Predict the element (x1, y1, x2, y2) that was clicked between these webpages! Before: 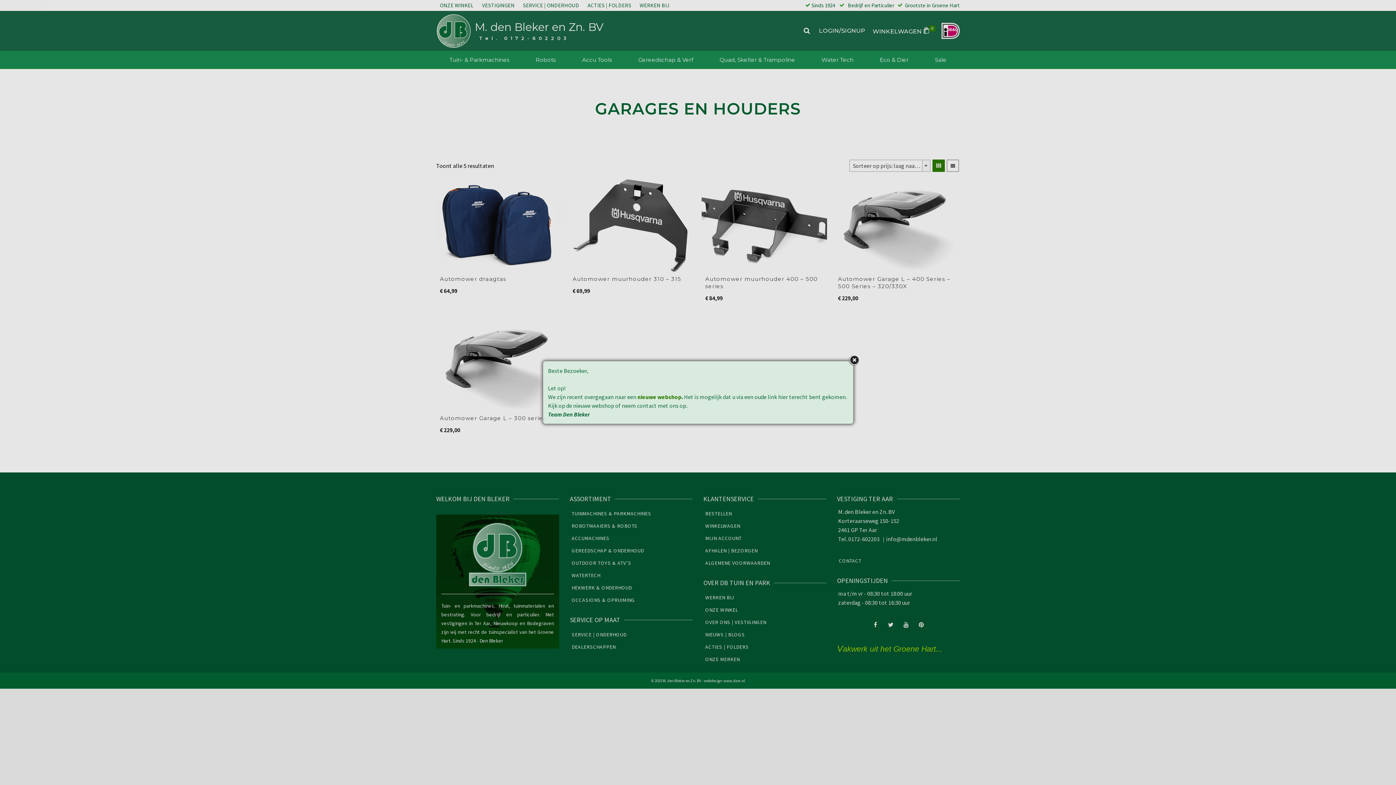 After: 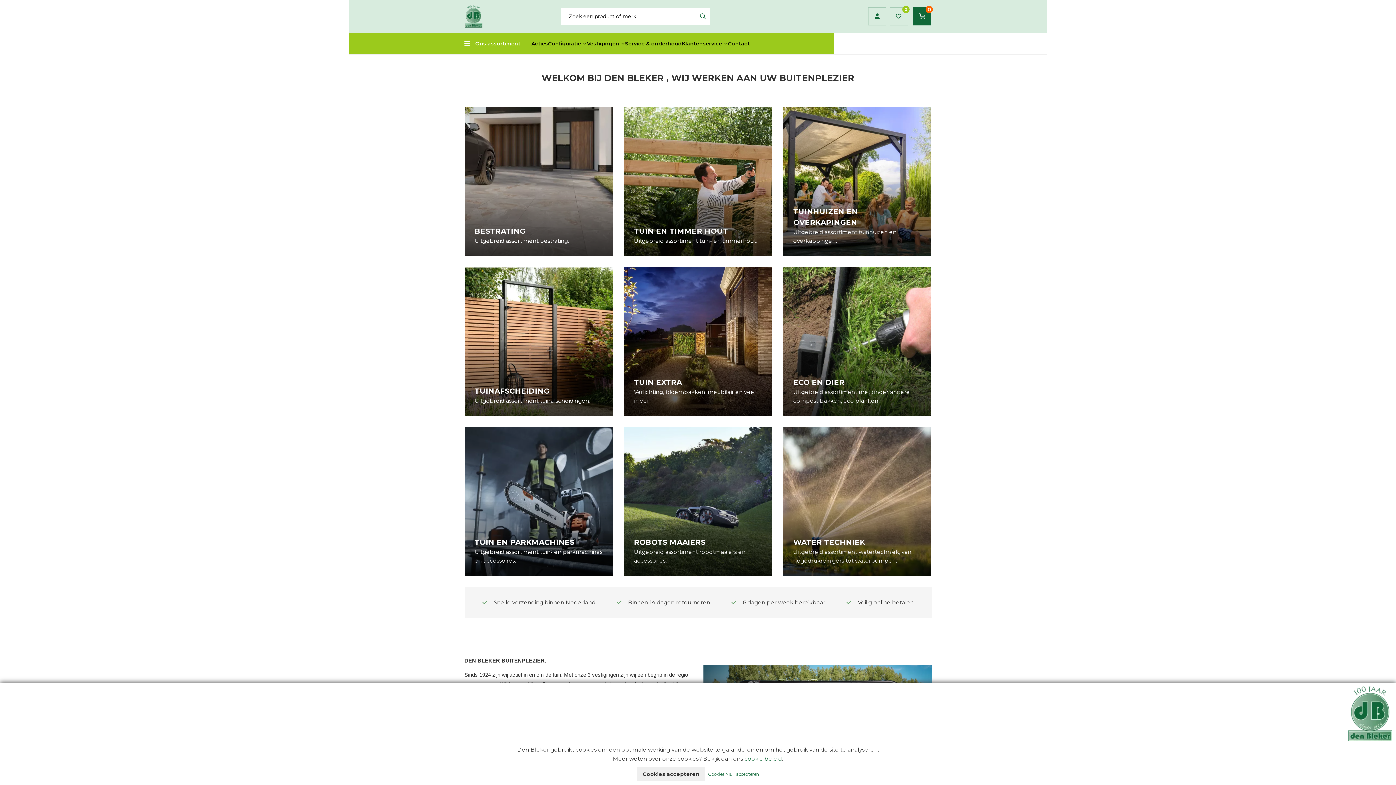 Action: label: nieuwe webshop bbox: (637, 393, 681, 400)